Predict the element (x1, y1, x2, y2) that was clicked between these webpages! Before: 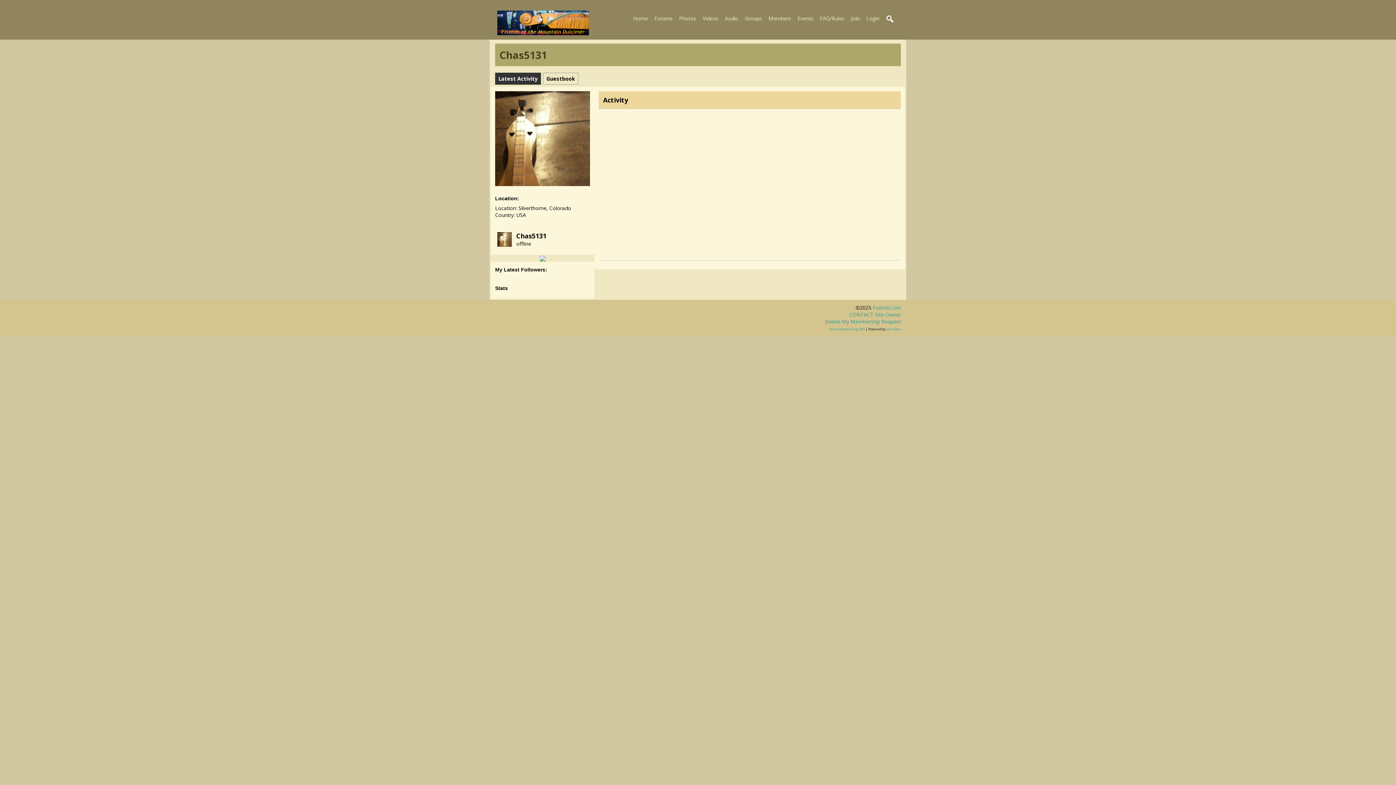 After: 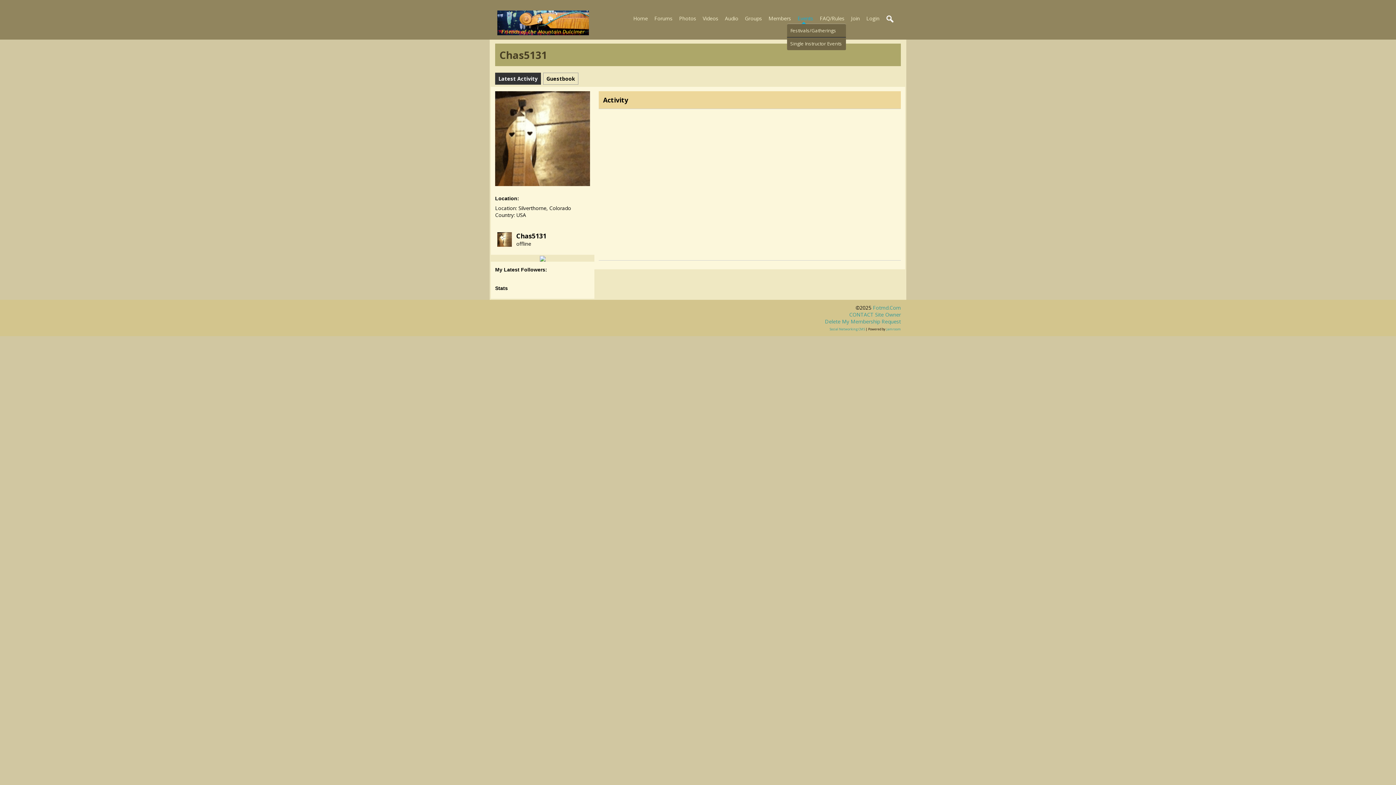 Action: bbox: (794, 13, 816, 22) label: Events